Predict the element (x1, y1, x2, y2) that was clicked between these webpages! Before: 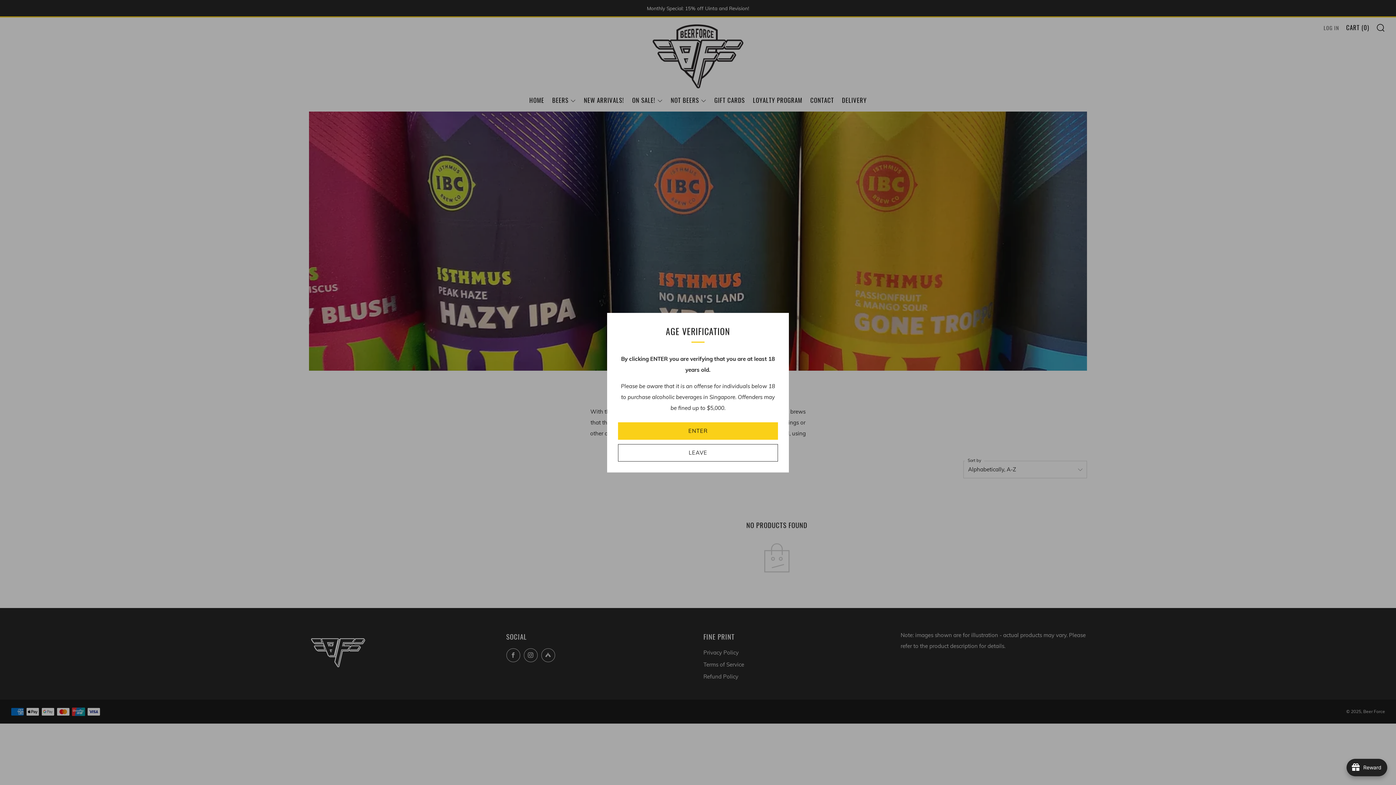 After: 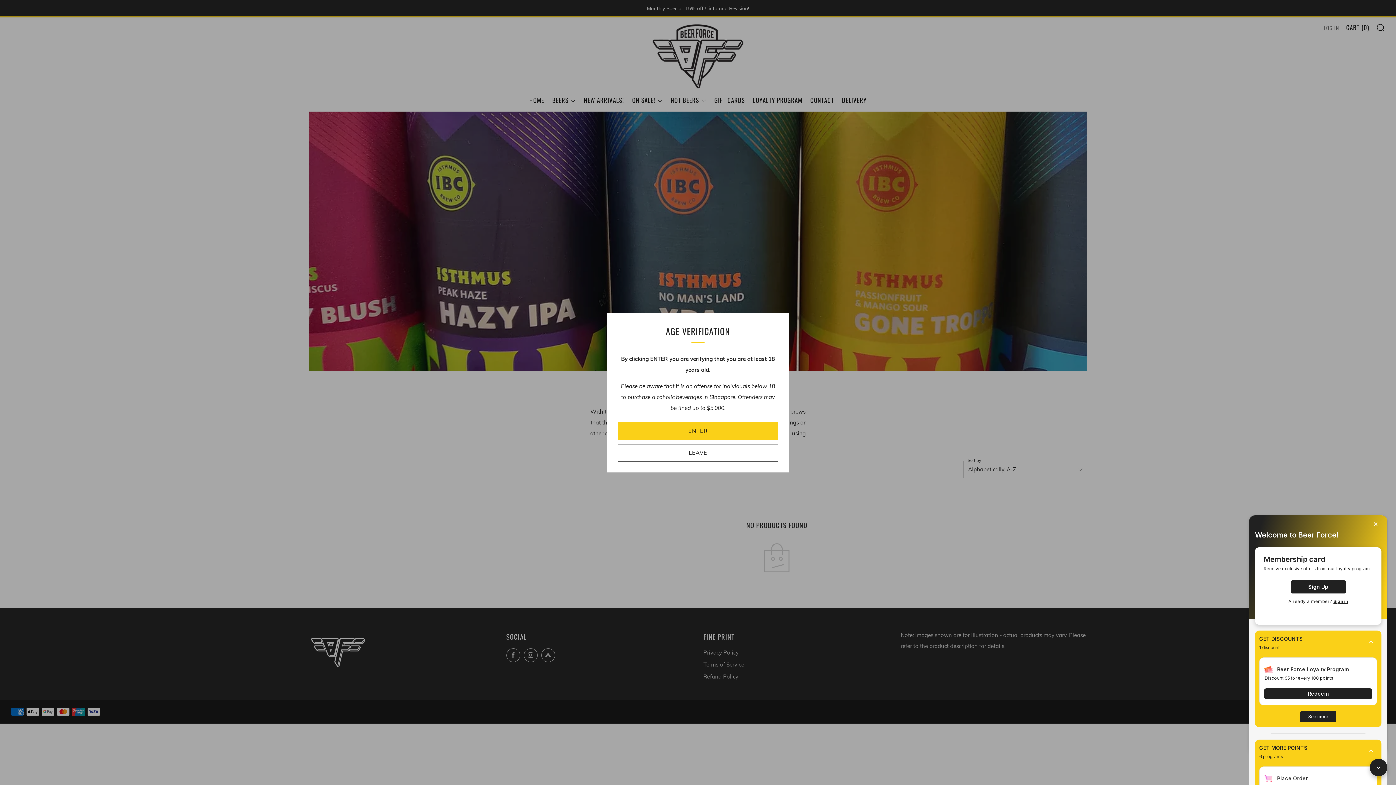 Action: label: avada-joy-button-widget bbox: (1346, 759, 1387, 776)